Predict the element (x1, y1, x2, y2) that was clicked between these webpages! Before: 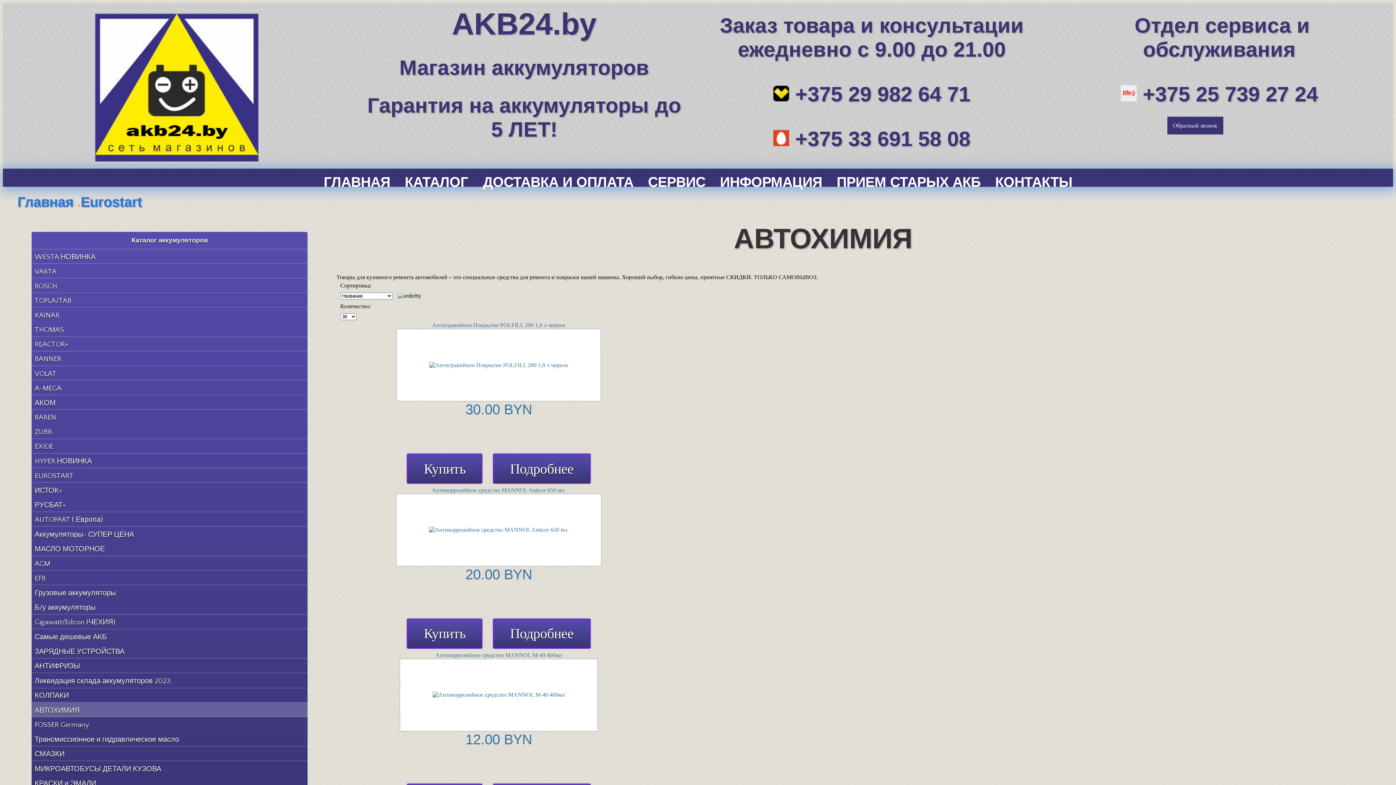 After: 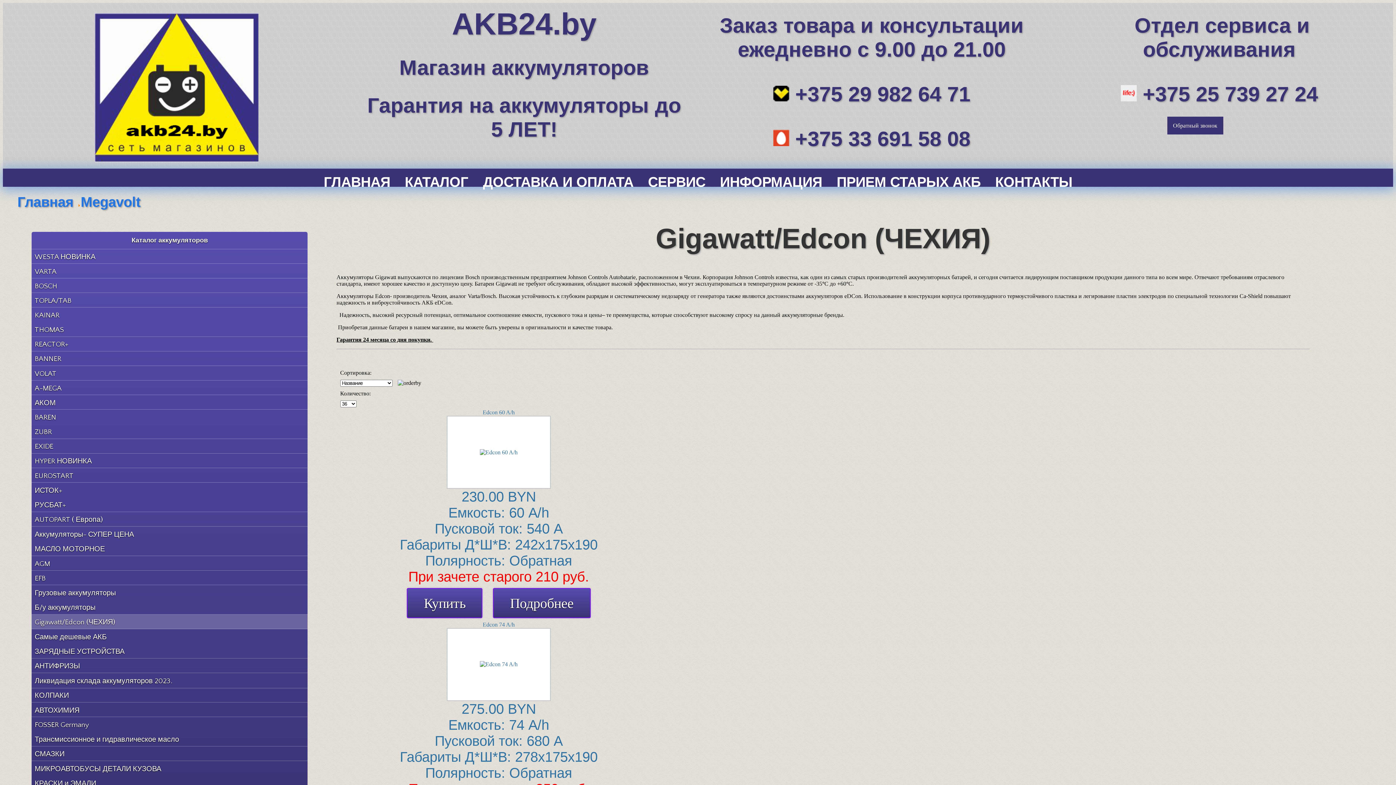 Action: label: Gigawatt/Edcon (ЧЕХИЯ) bbox: (34, 617, 298, 626)